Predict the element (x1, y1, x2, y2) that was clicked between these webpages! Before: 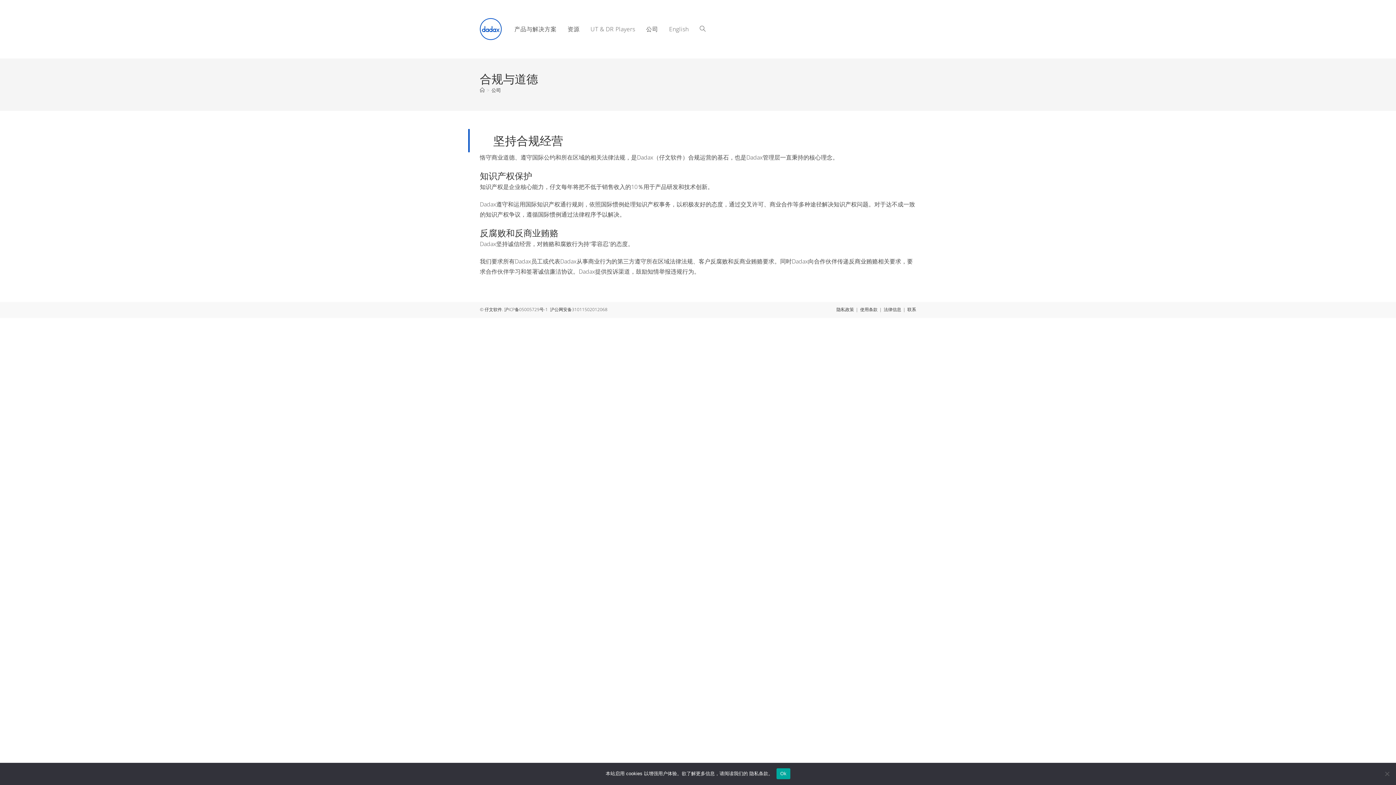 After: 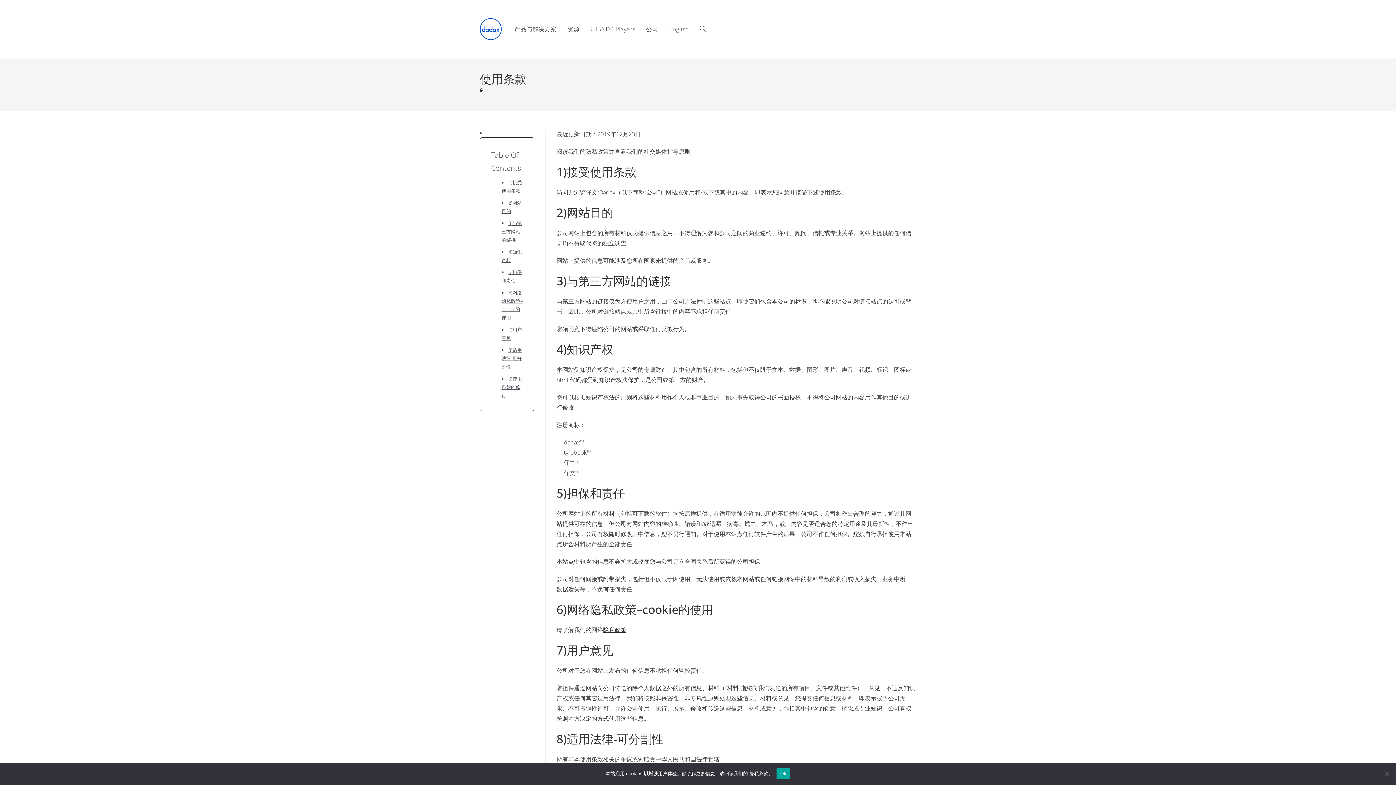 Action: bbox: (860, 306, 877, 312) label: 使用条款